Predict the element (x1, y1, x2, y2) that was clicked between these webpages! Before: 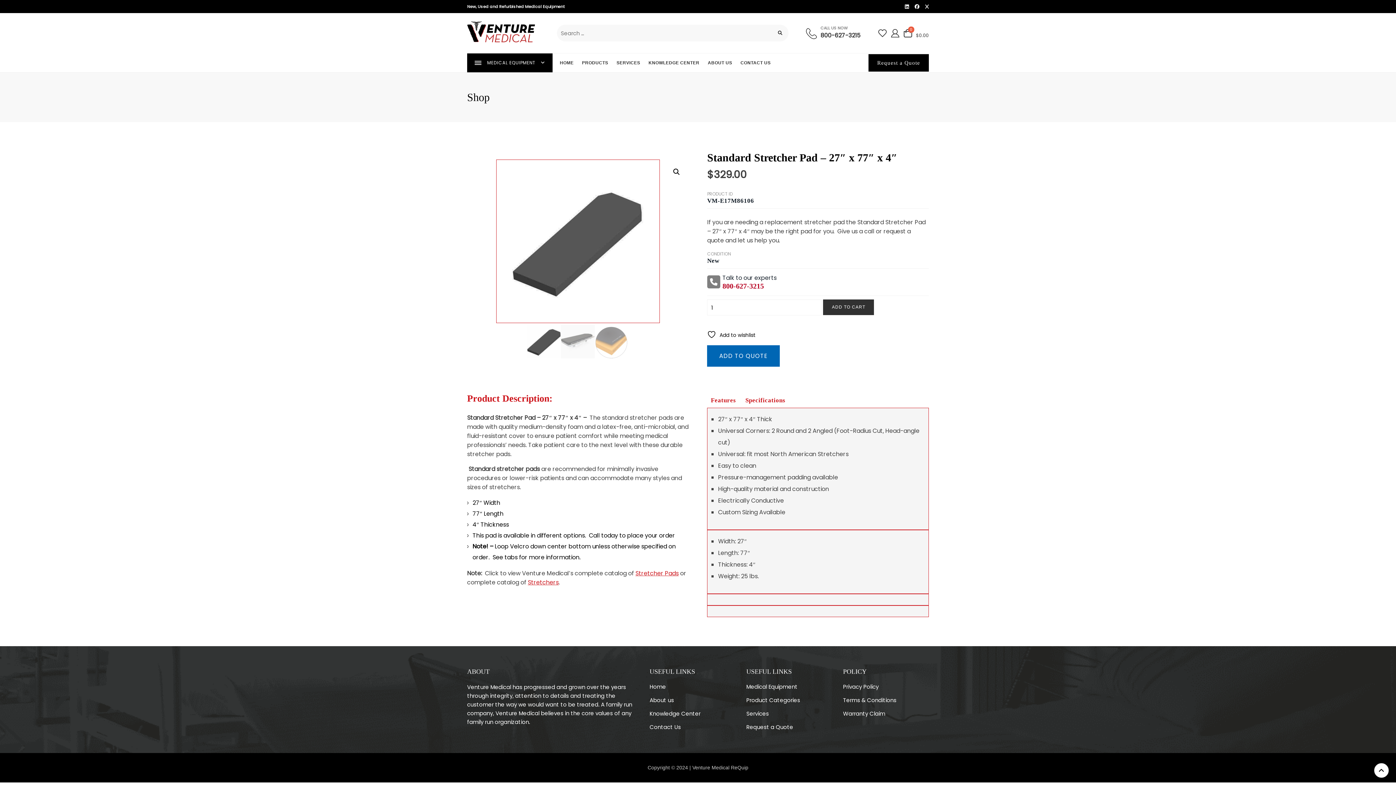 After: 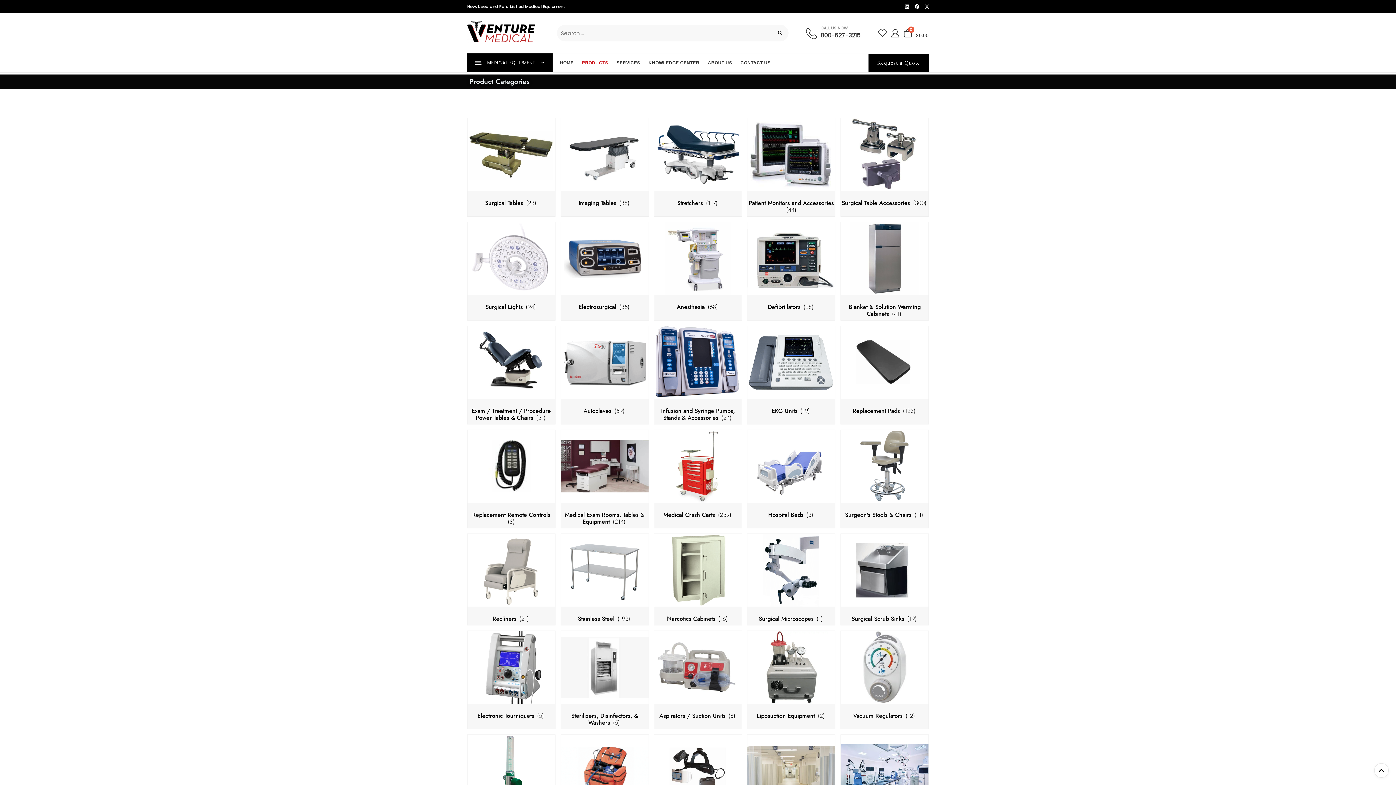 Action: label: Product Categories bbox: (746, 696, 800, 704)